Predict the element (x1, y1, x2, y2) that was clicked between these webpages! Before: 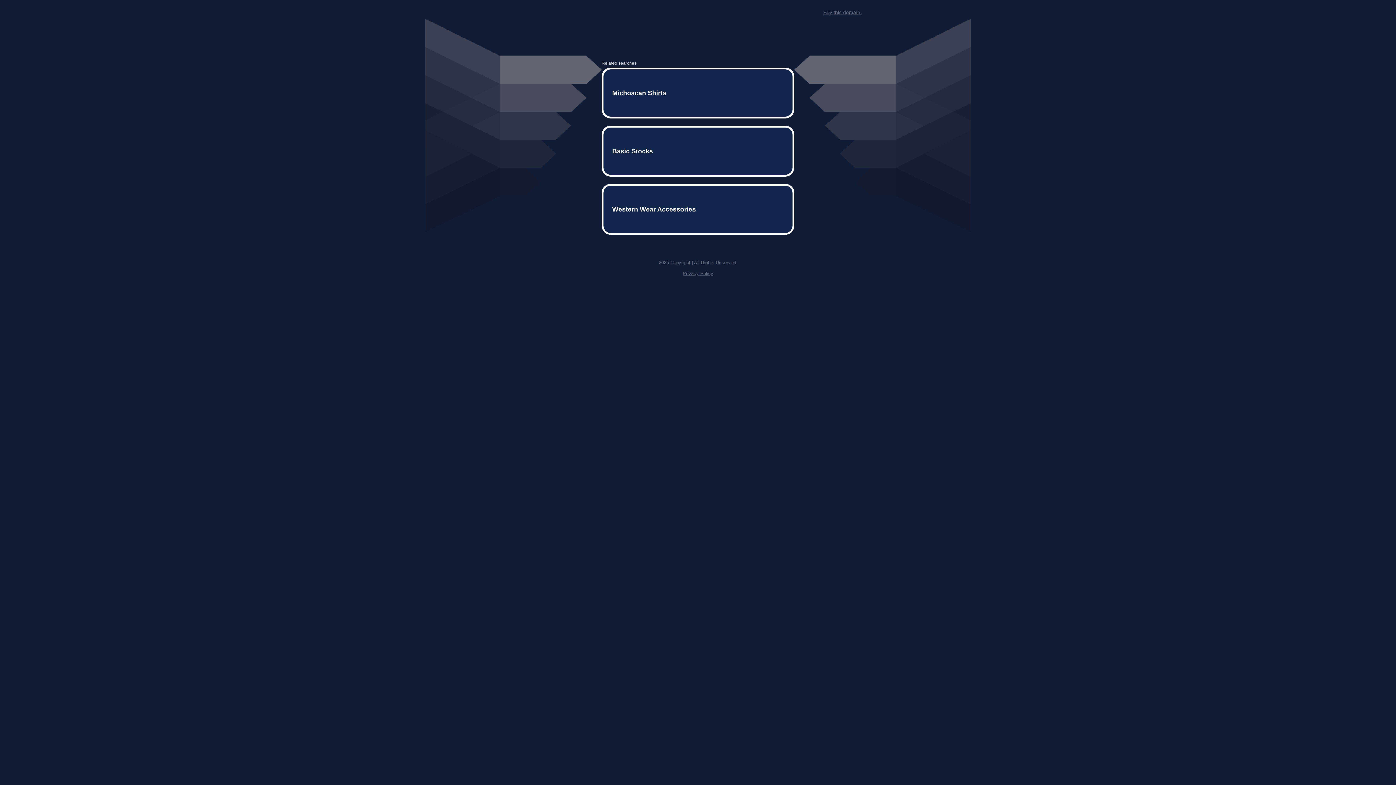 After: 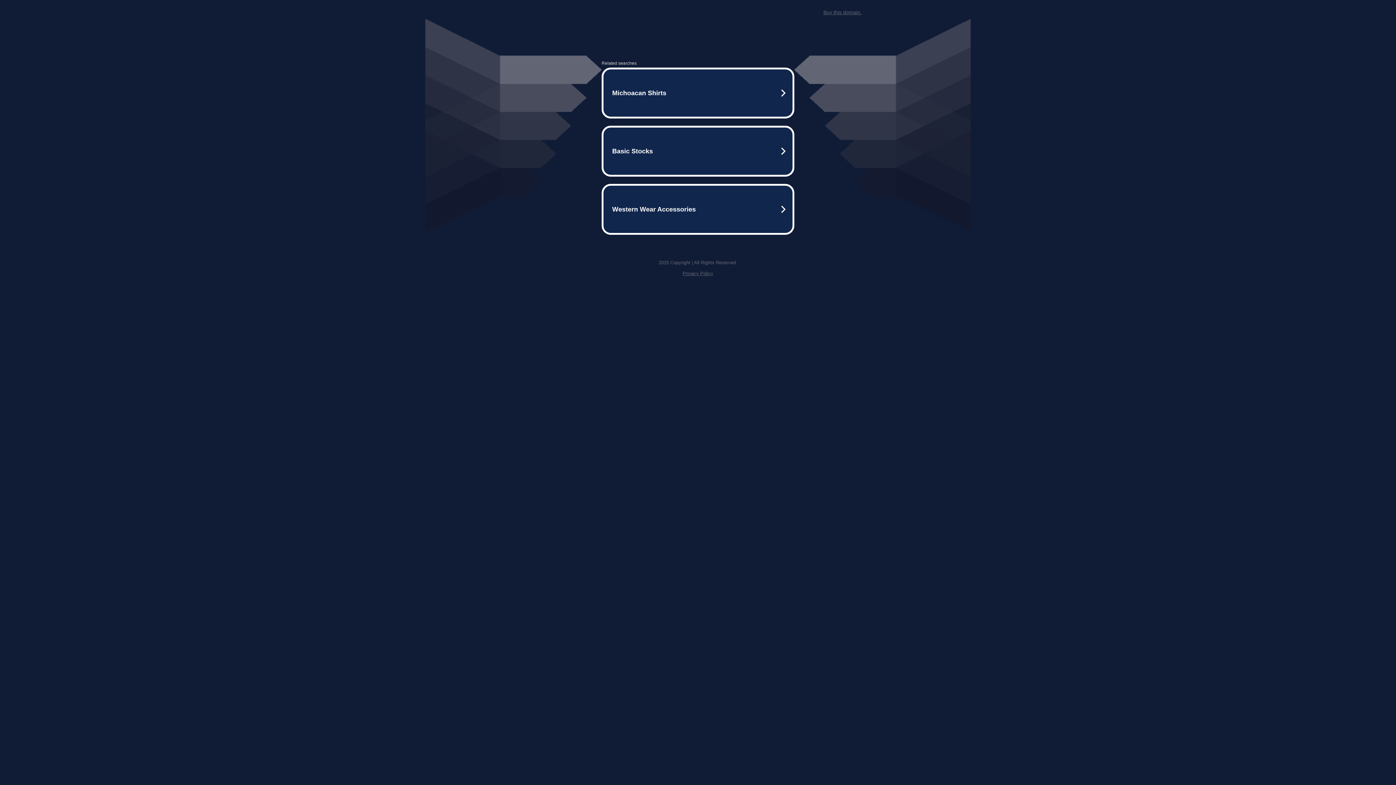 Action: bbox: (682, 259, 713, 264) label: Privacy Policy